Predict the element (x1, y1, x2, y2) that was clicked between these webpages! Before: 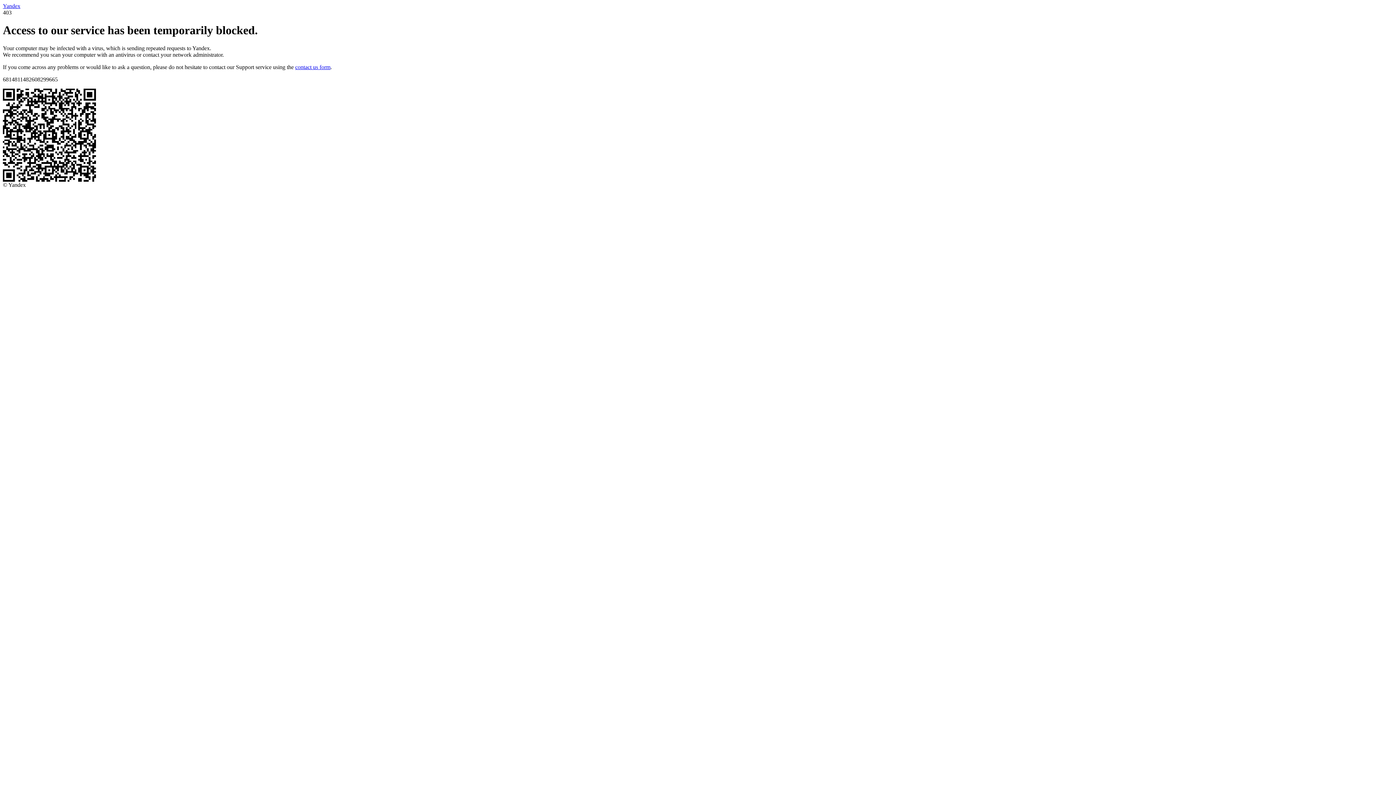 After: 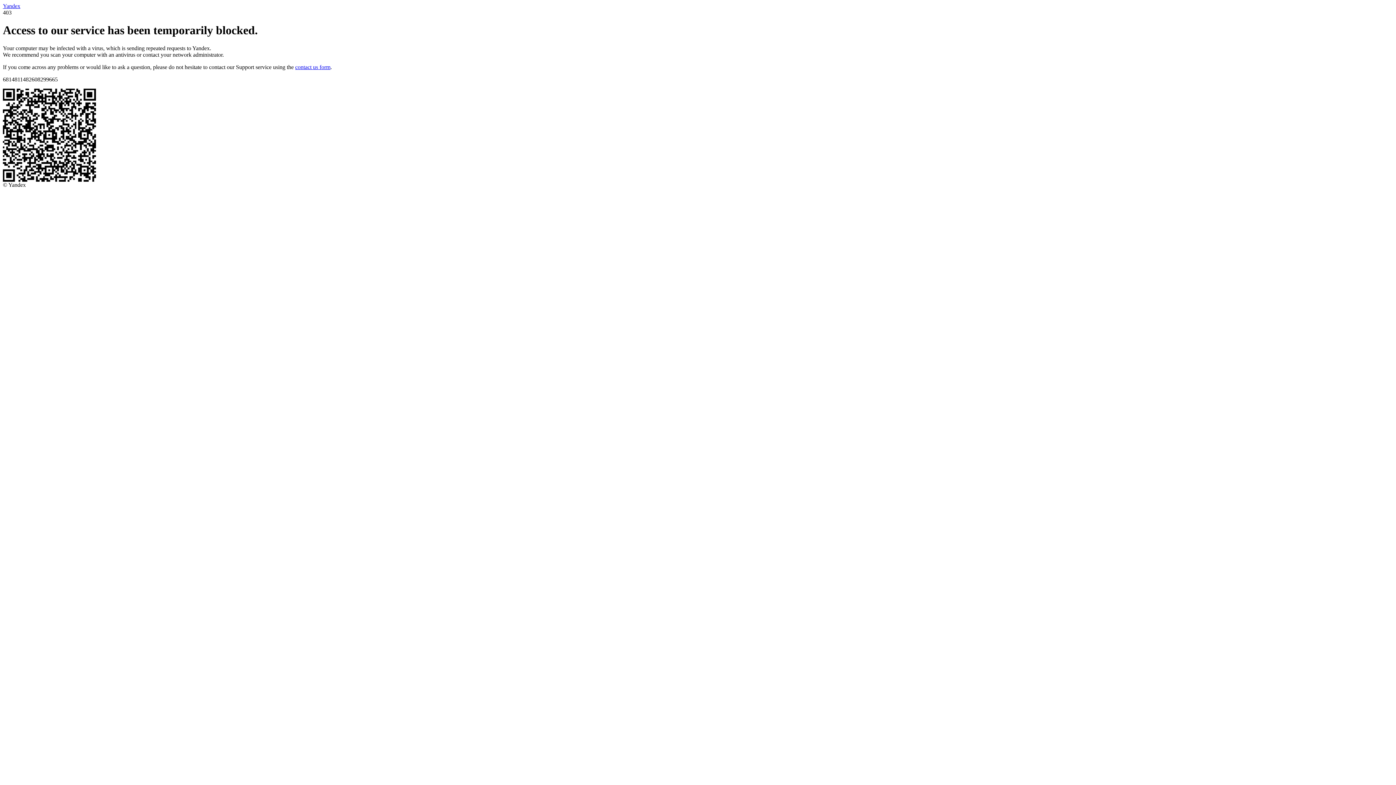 Action: bbox: (295, 63, 330, 70) label: contact us form